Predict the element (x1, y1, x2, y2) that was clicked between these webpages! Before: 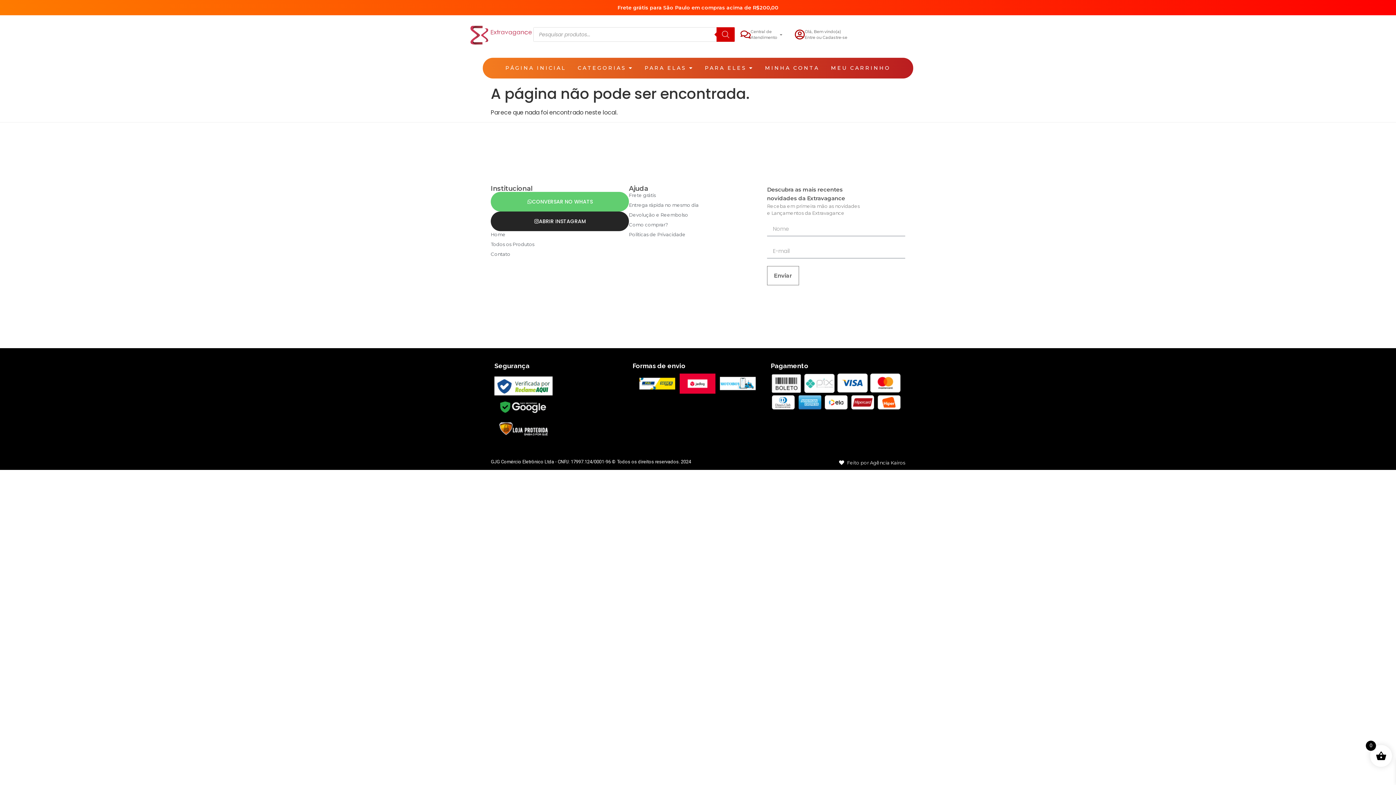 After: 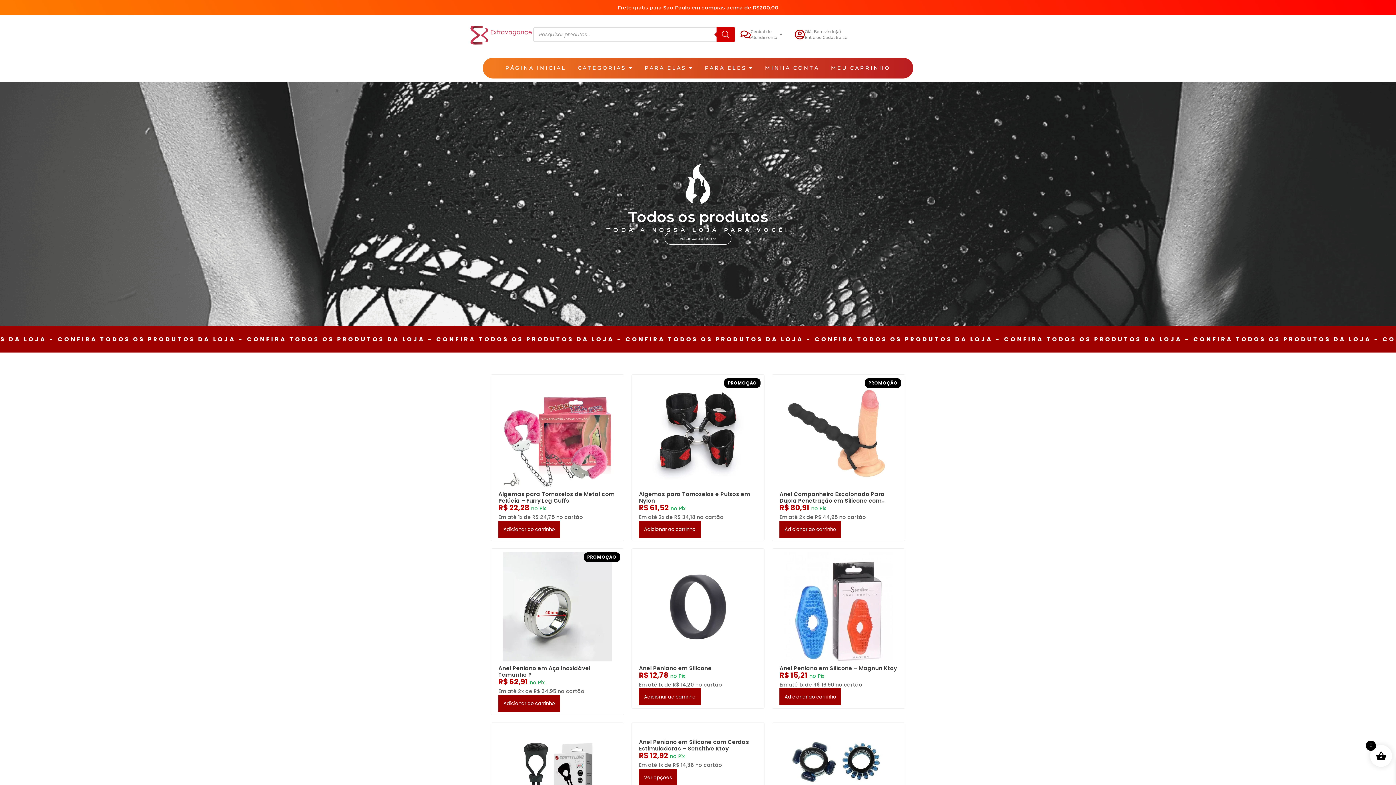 Action: bbox: (490, 241, 629, 247) label: Todos os Produtos